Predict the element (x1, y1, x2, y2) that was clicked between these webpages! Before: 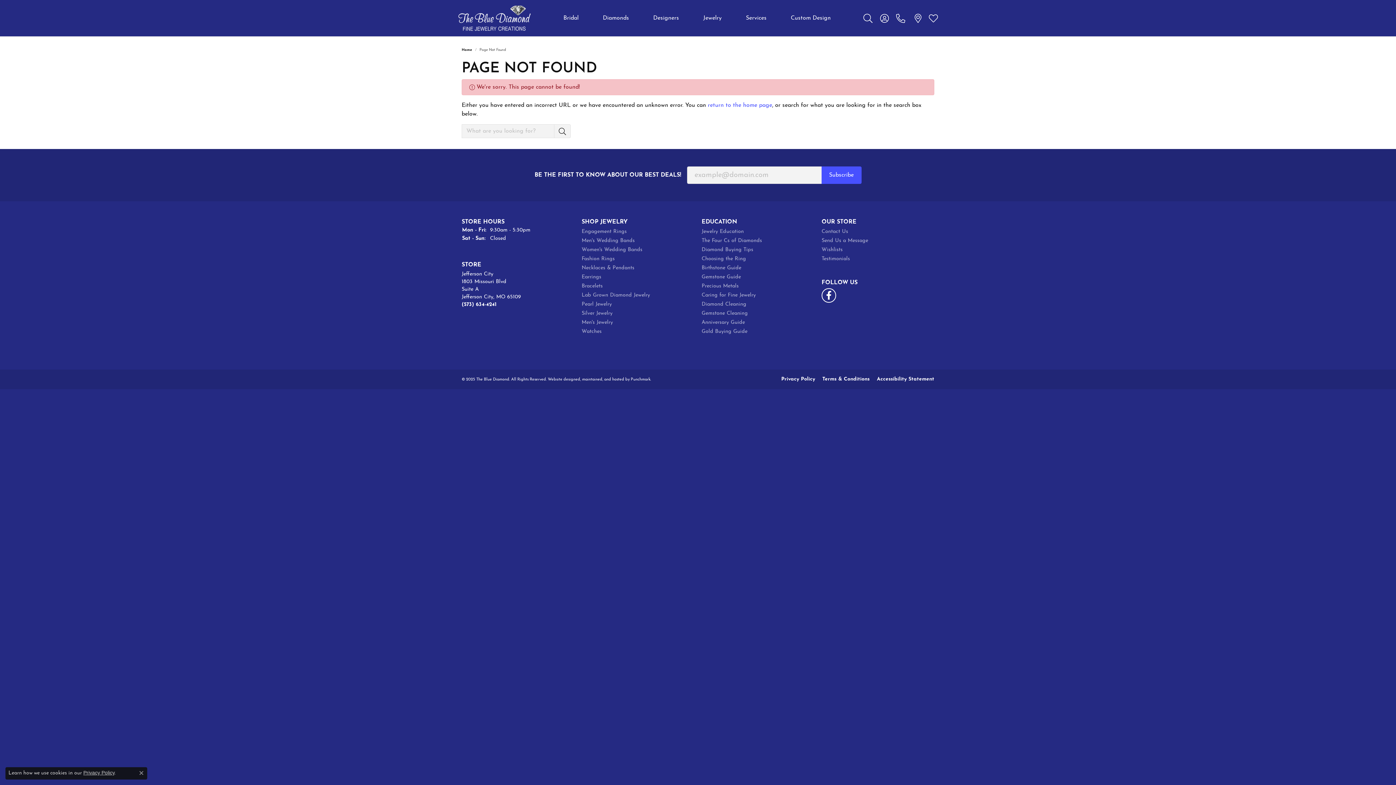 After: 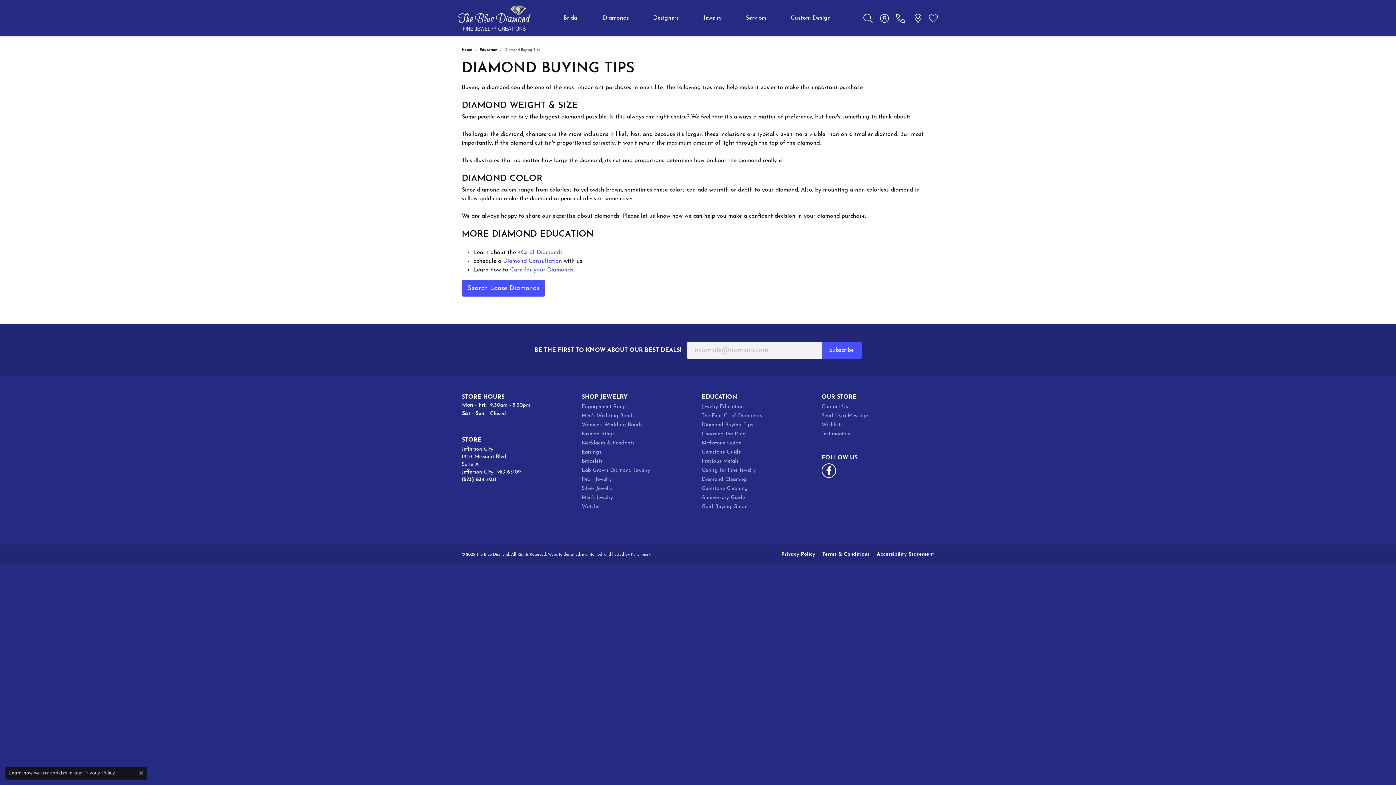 Action: label: Diamond Buying Tips bbox: (701, 246, 814, 253)